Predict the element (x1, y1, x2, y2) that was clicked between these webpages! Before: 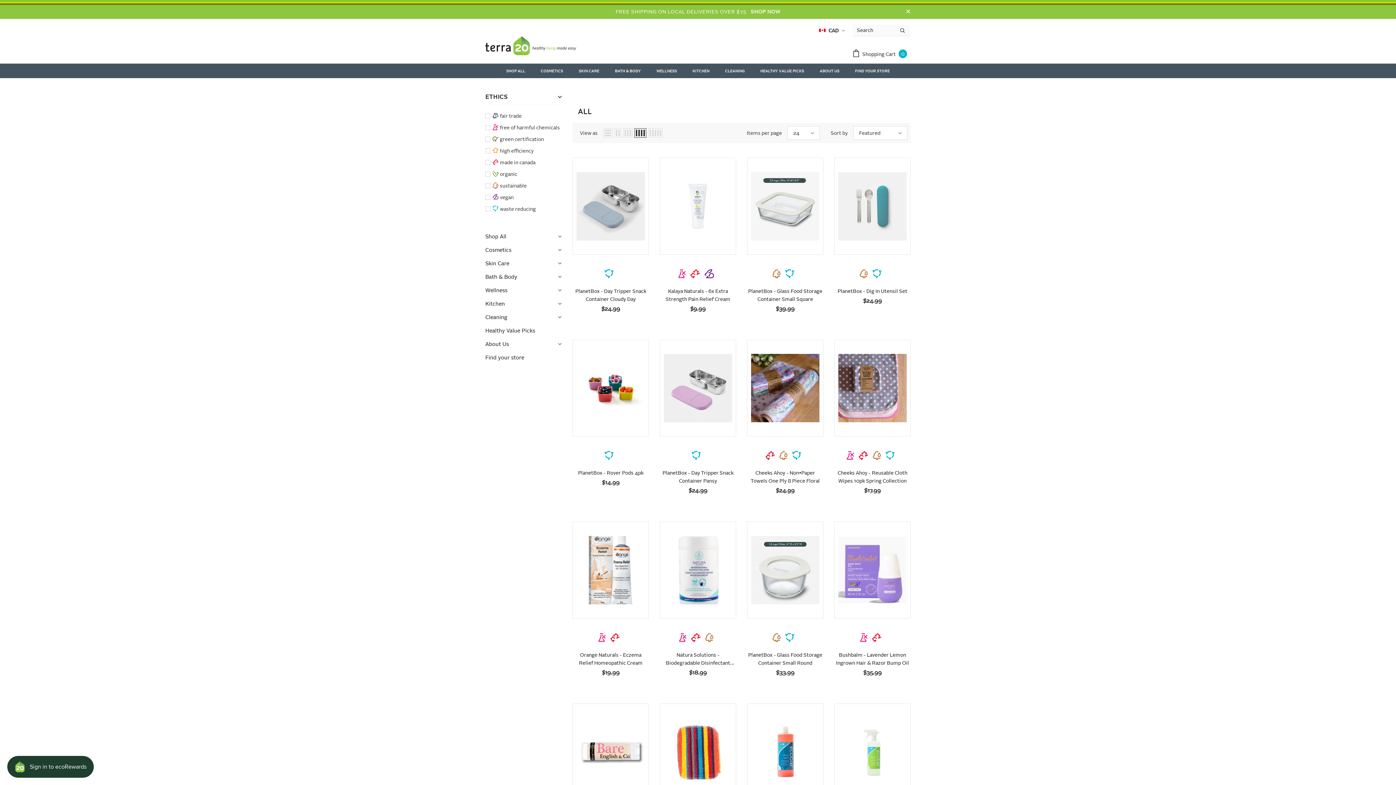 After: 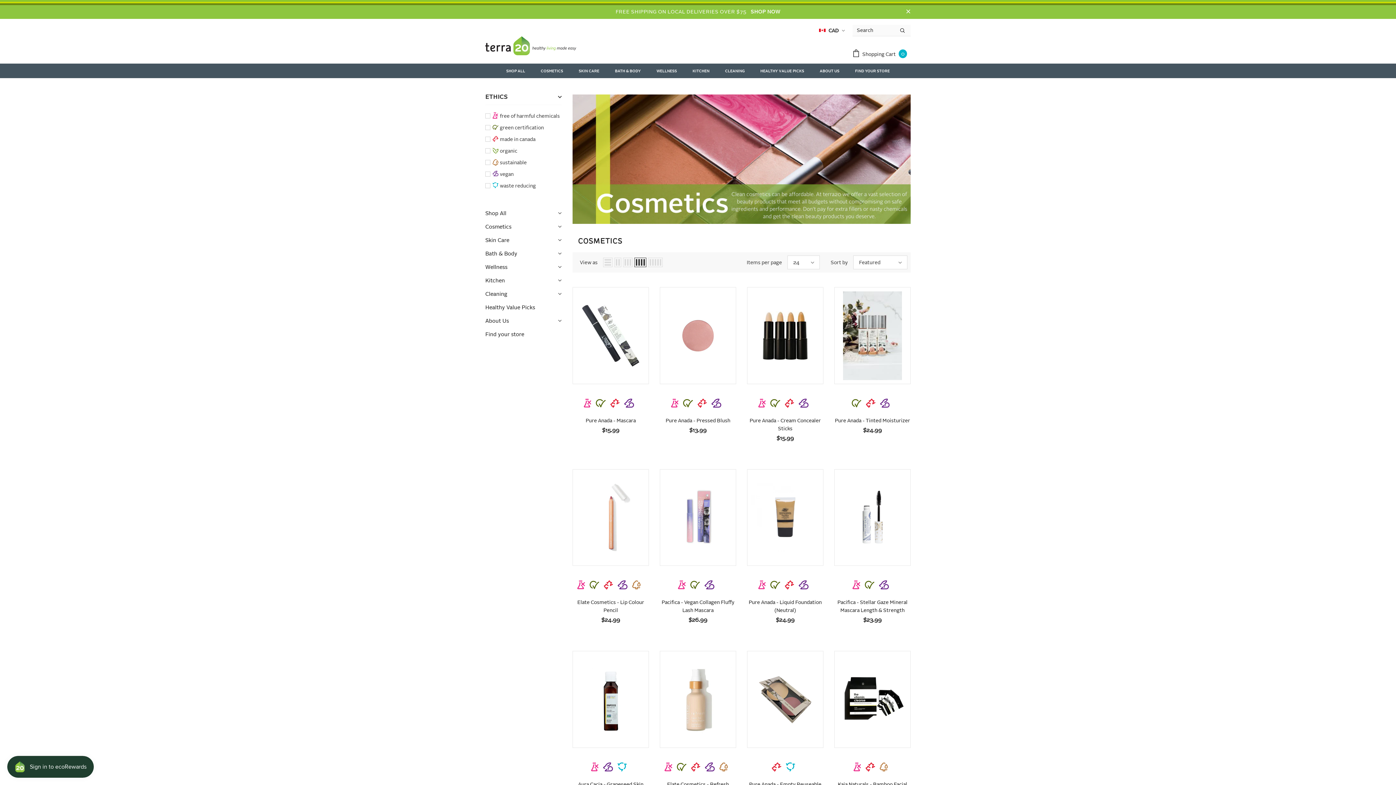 Action: label: Cosmetics bbox: (485, 243, 511, 257)